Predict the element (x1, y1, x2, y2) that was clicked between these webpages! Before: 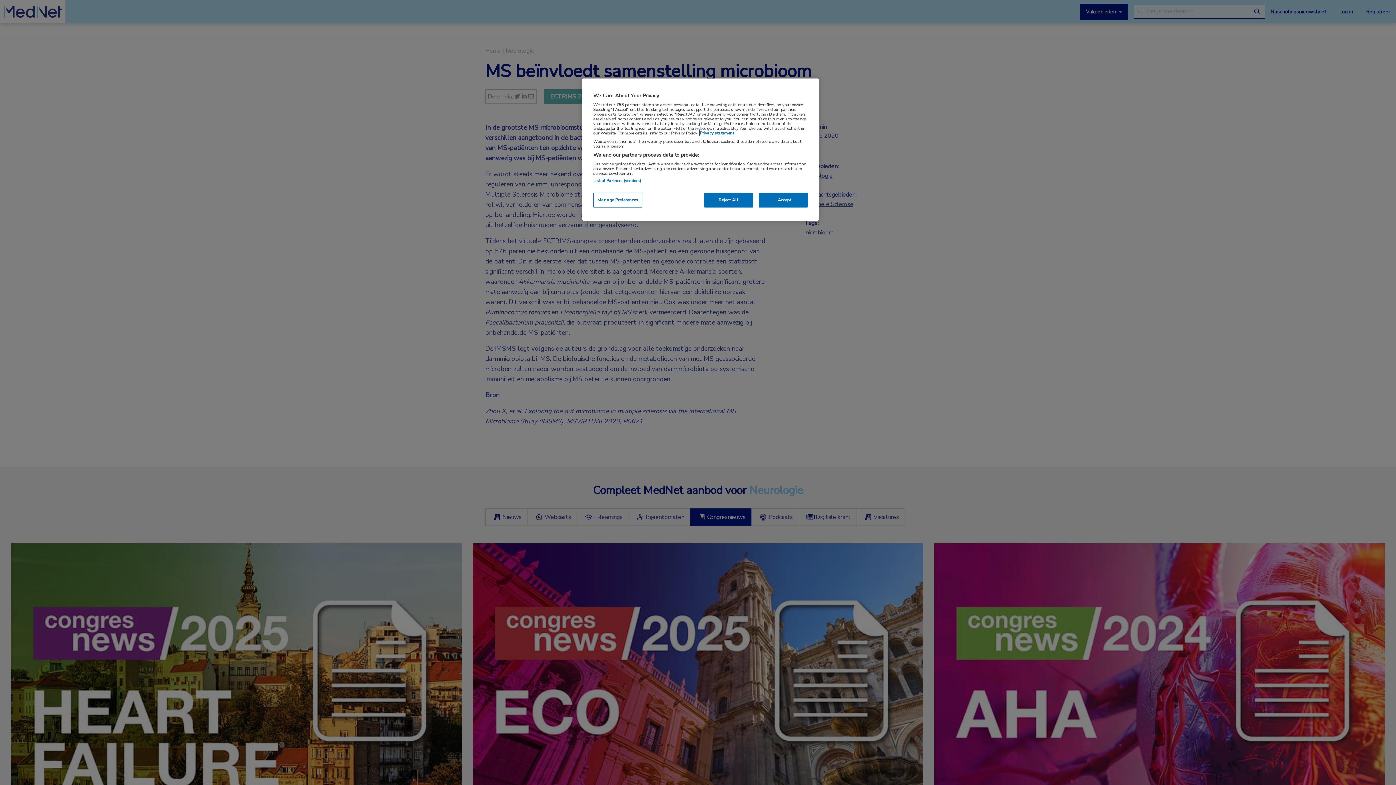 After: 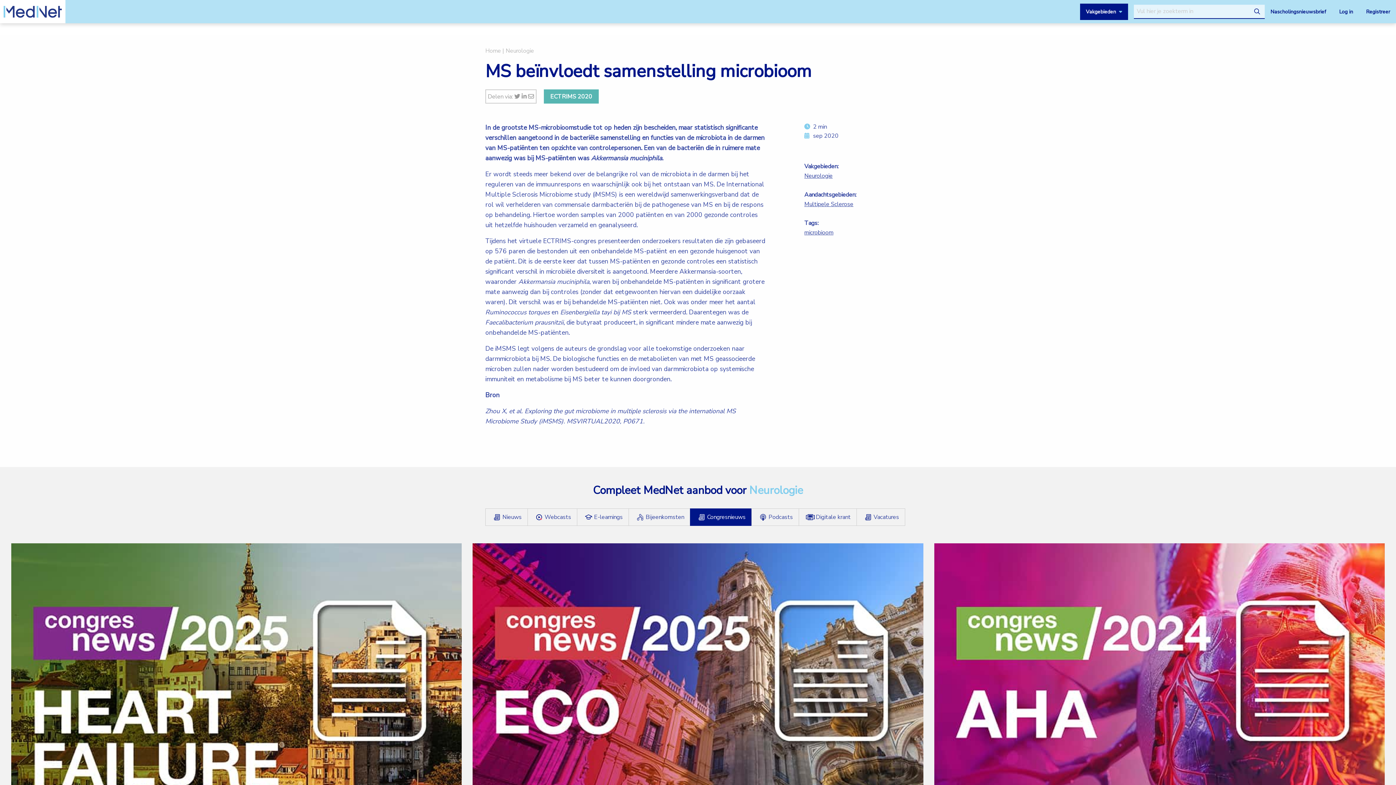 Action: label: Reject All bbox: (704, 192, 753, 207)